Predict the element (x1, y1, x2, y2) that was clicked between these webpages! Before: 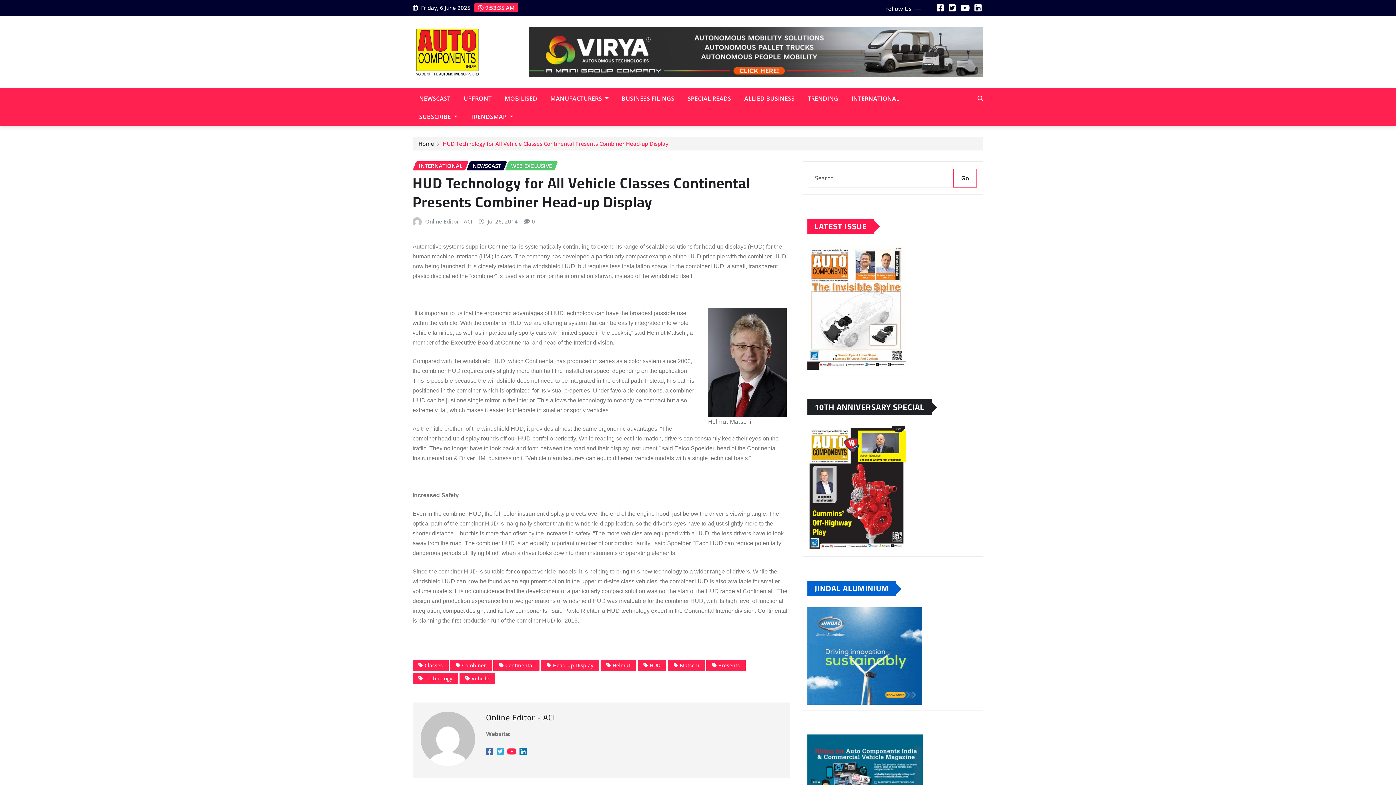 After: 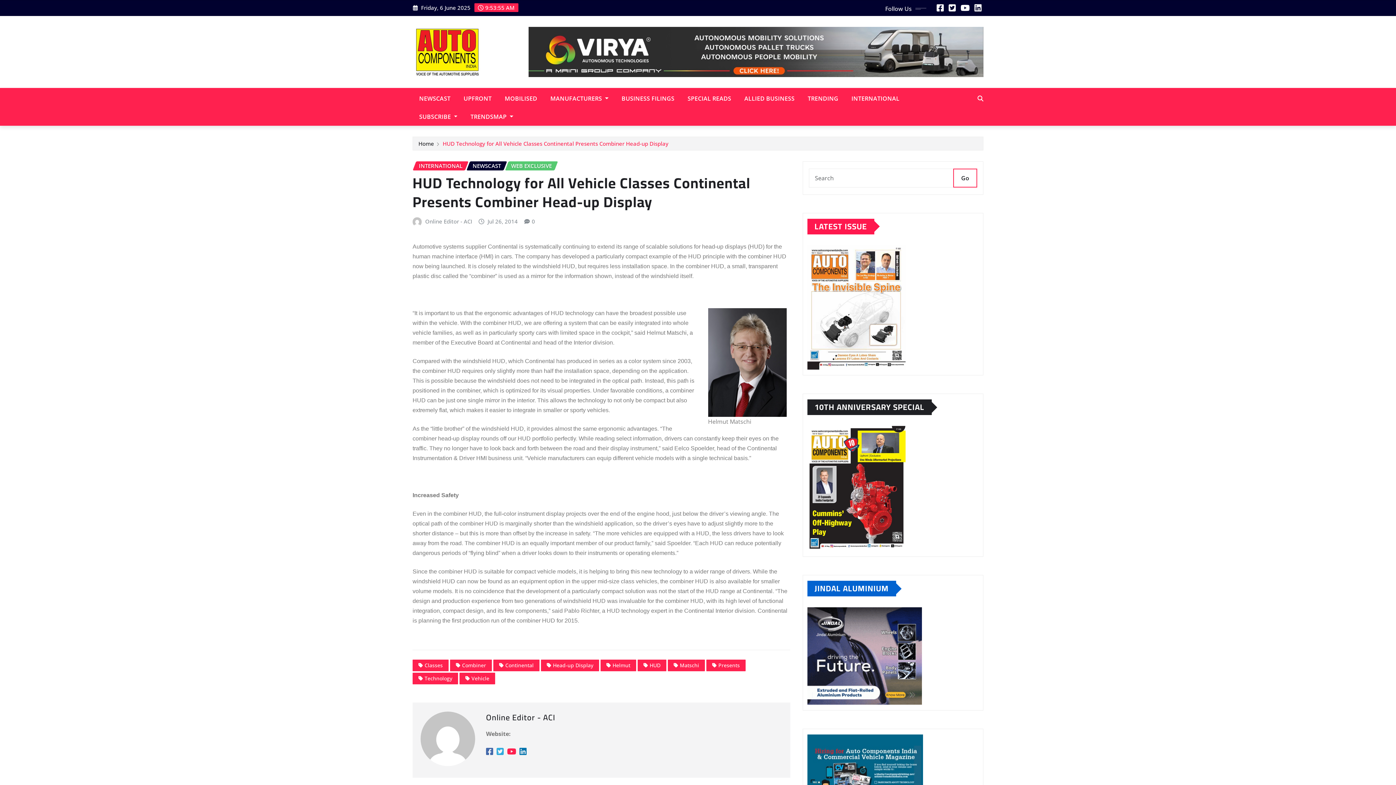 Action: bbox: (519, 747, 526, 755)